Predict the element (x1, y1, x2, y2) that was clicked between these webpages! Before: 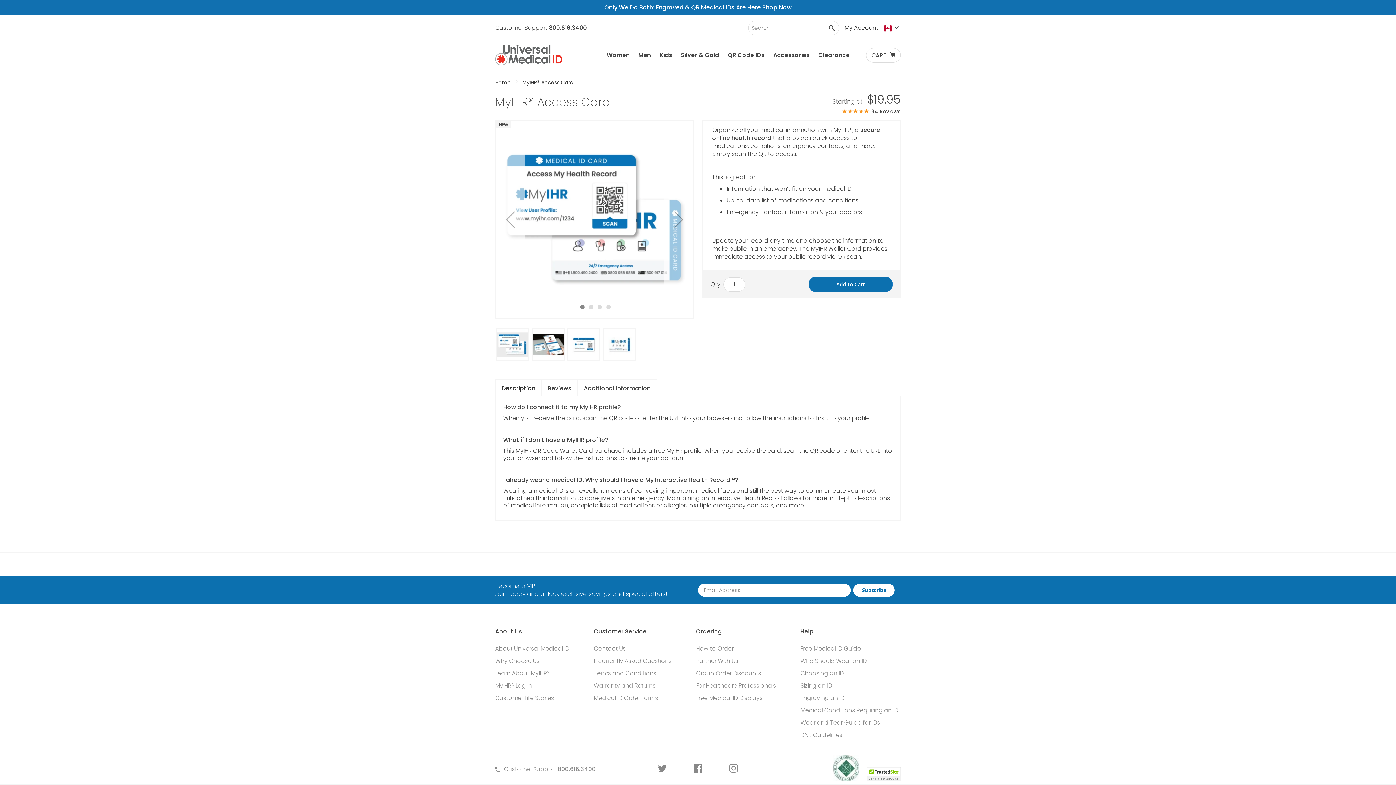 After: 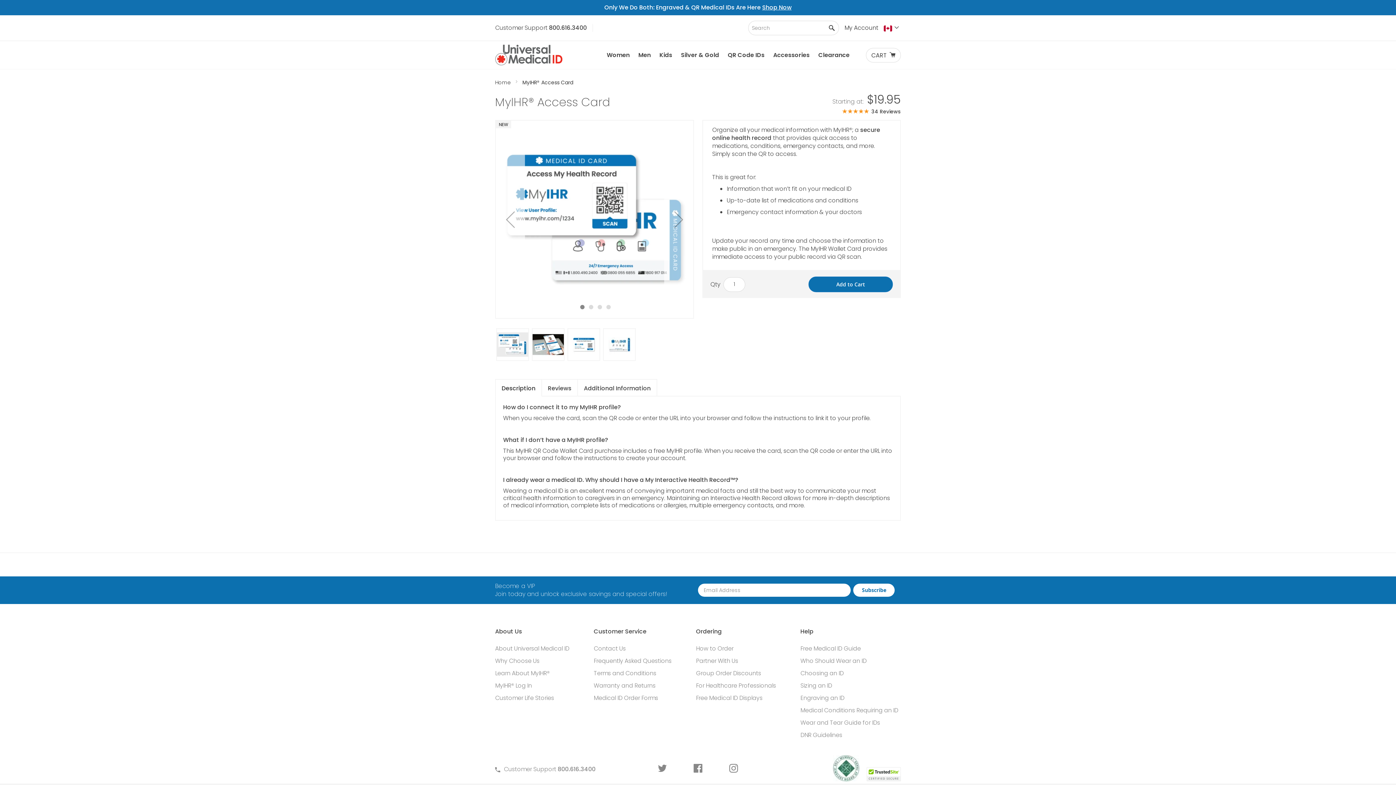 Action: bbox: (693, 766, 702, 775)